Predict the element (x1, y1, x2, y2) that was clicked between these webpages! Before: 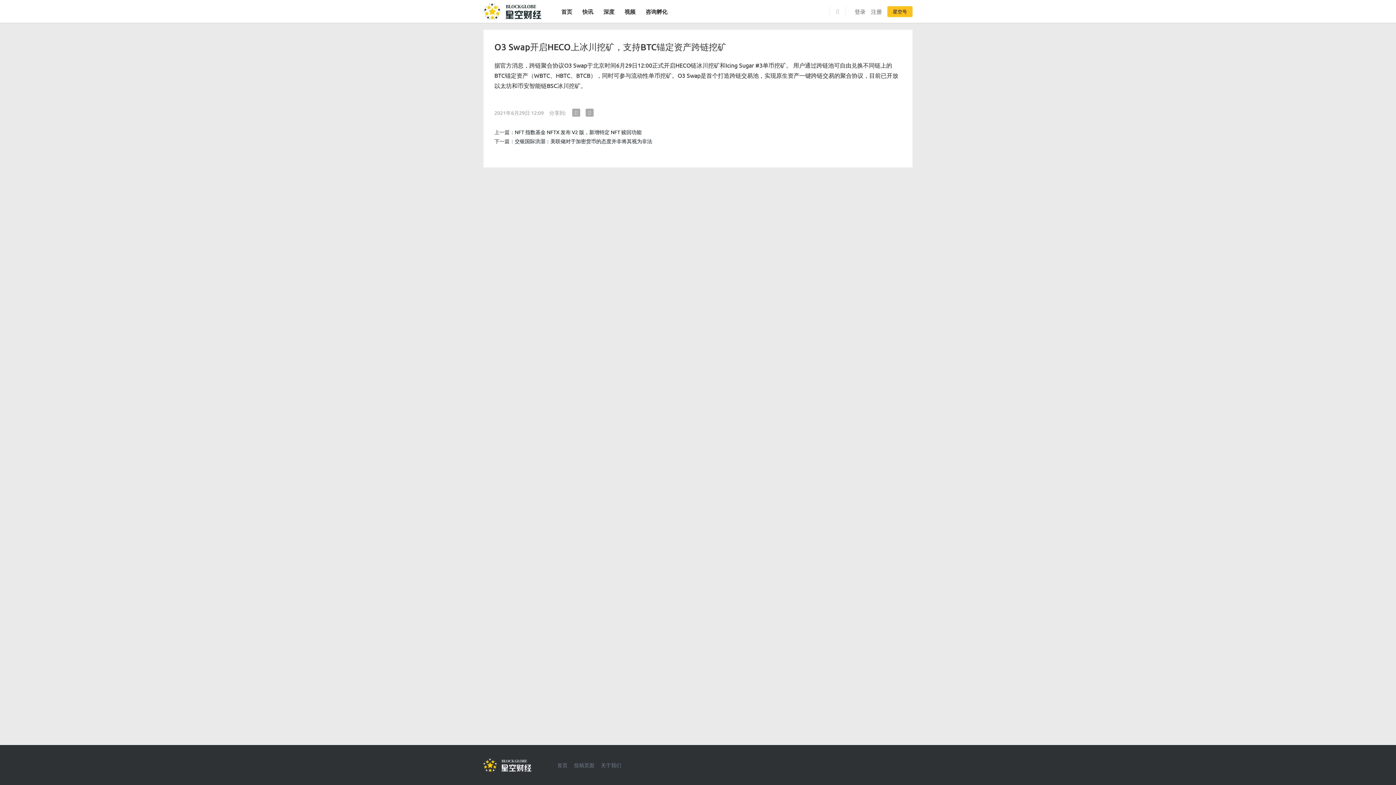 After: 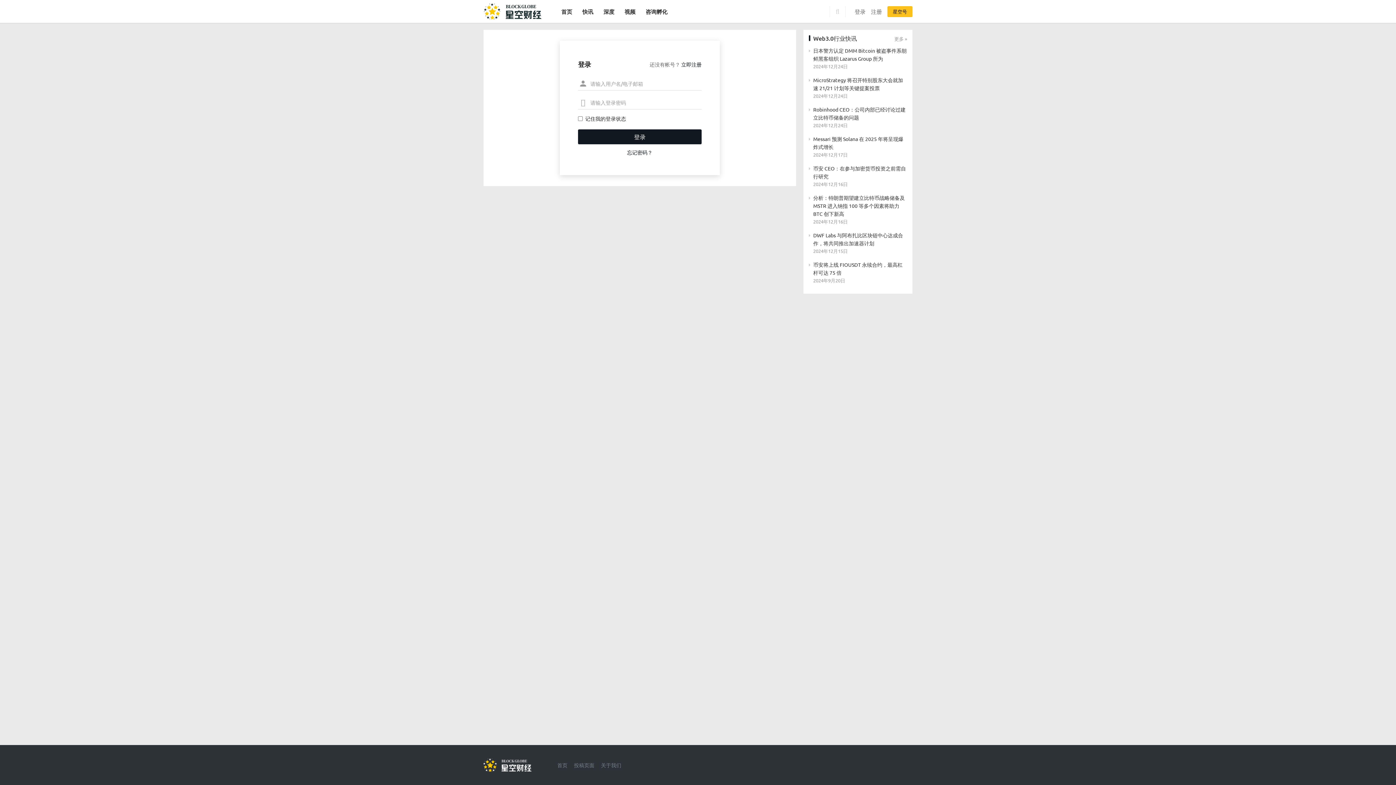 Action: label: 登录 bbox: (854, 6, 865, 17)